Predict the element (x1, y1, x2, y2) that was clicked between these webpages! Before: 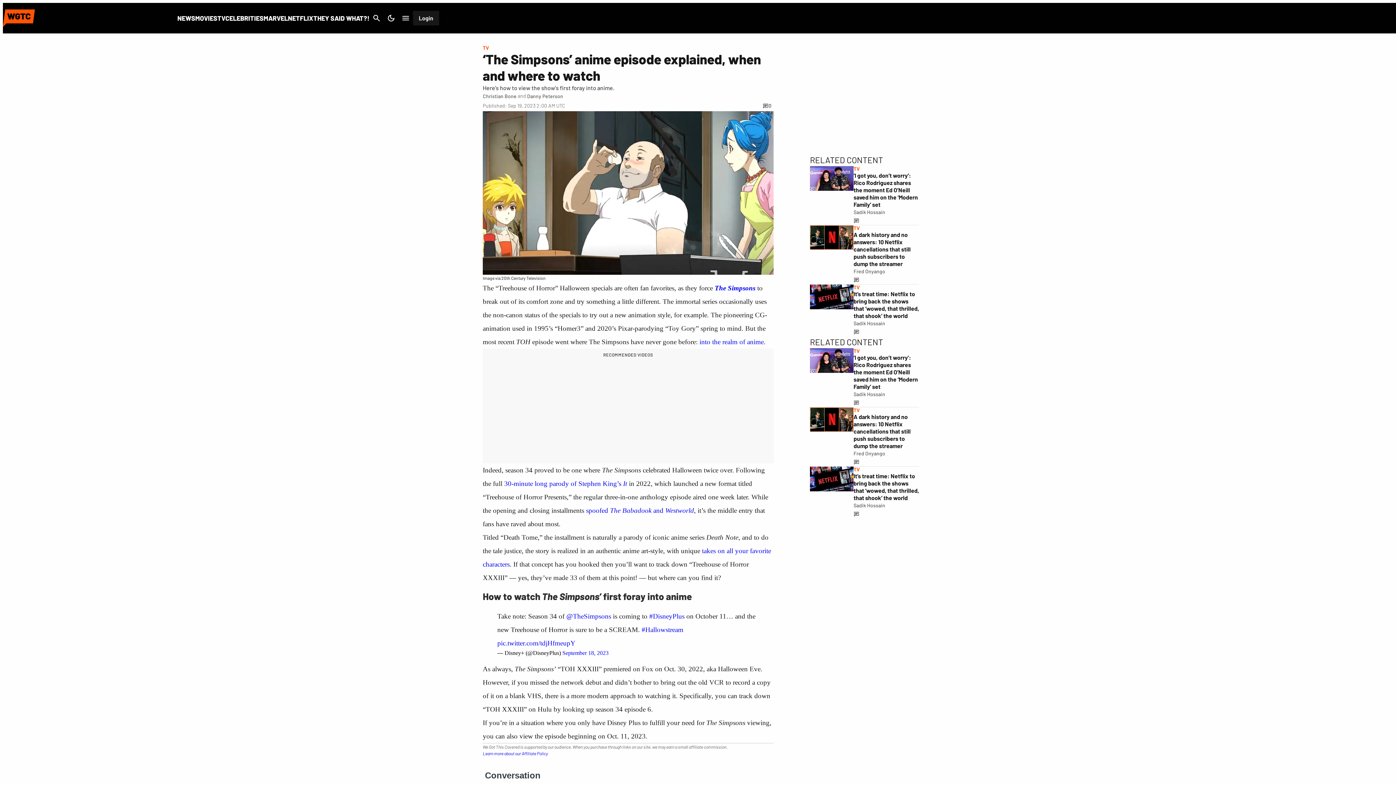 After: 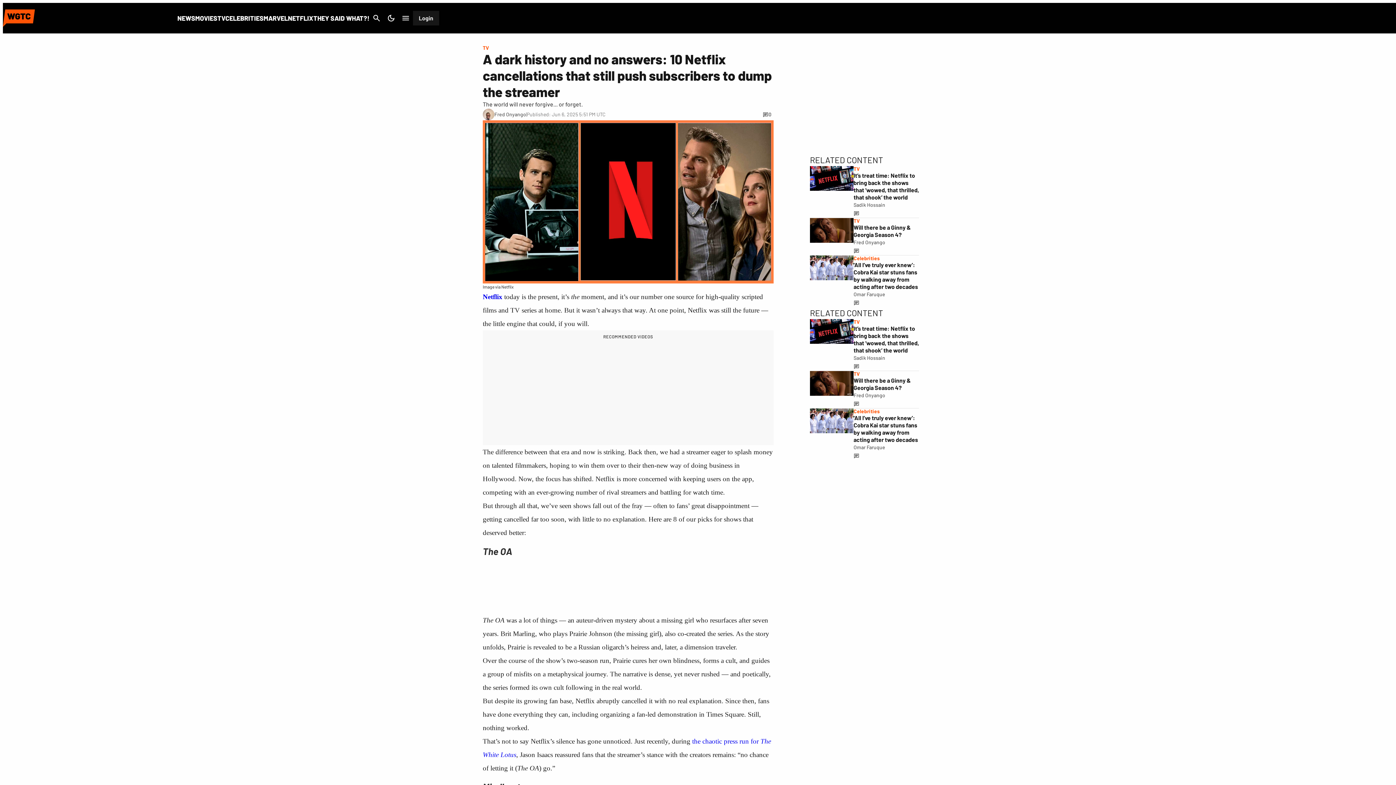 Action: bbox: (853, 275, 919, 284)